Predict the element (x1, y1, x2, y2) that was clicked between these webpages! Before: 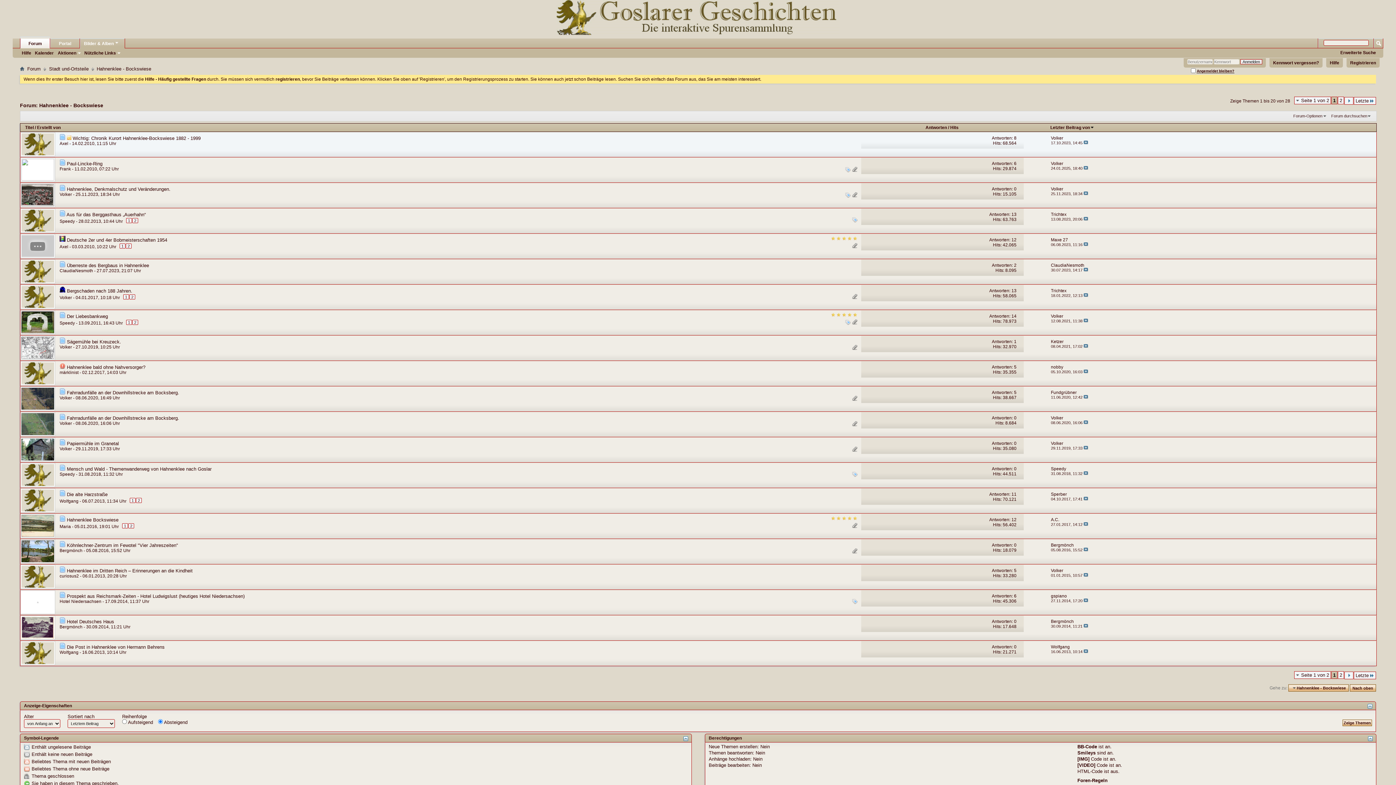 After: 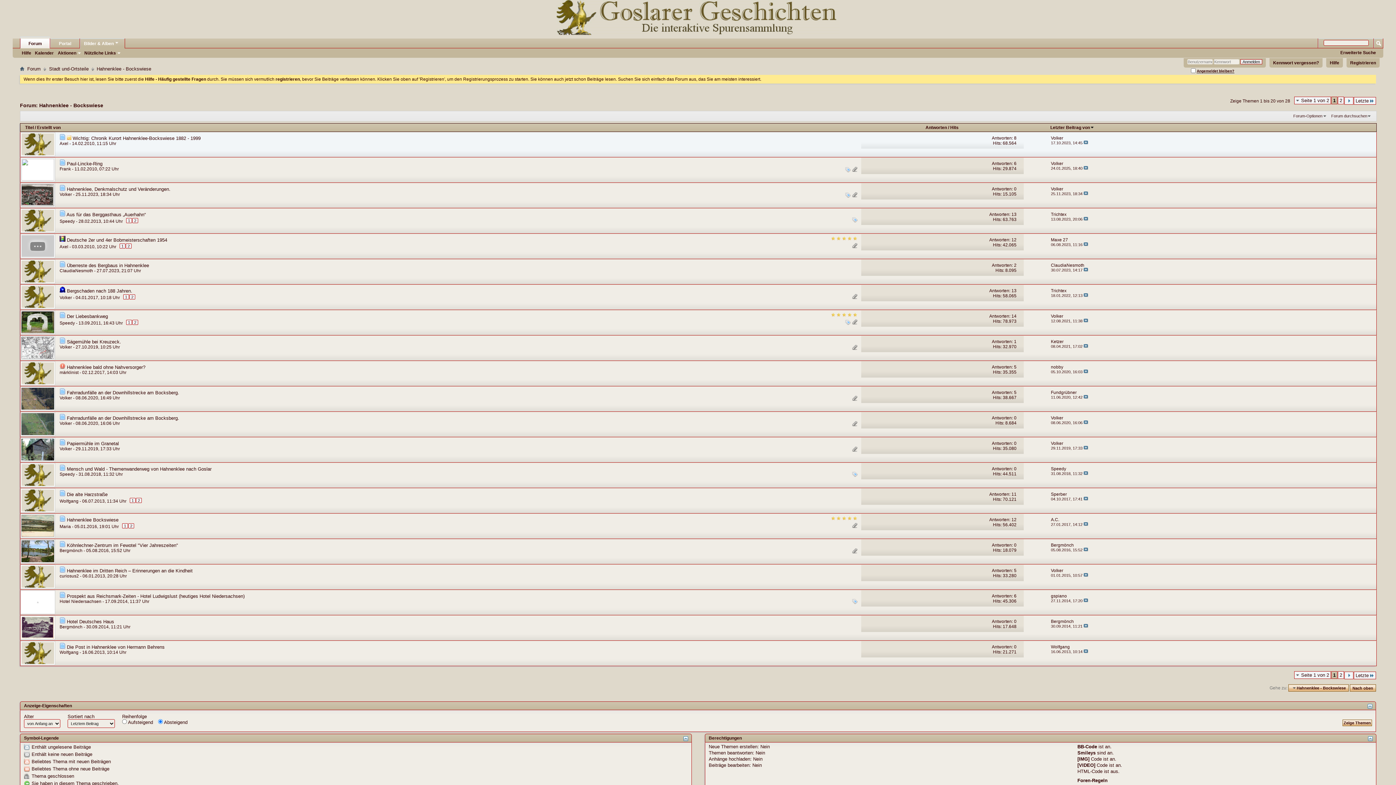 Action: label: 13 bbox: (1011, 211, 1016, 216)